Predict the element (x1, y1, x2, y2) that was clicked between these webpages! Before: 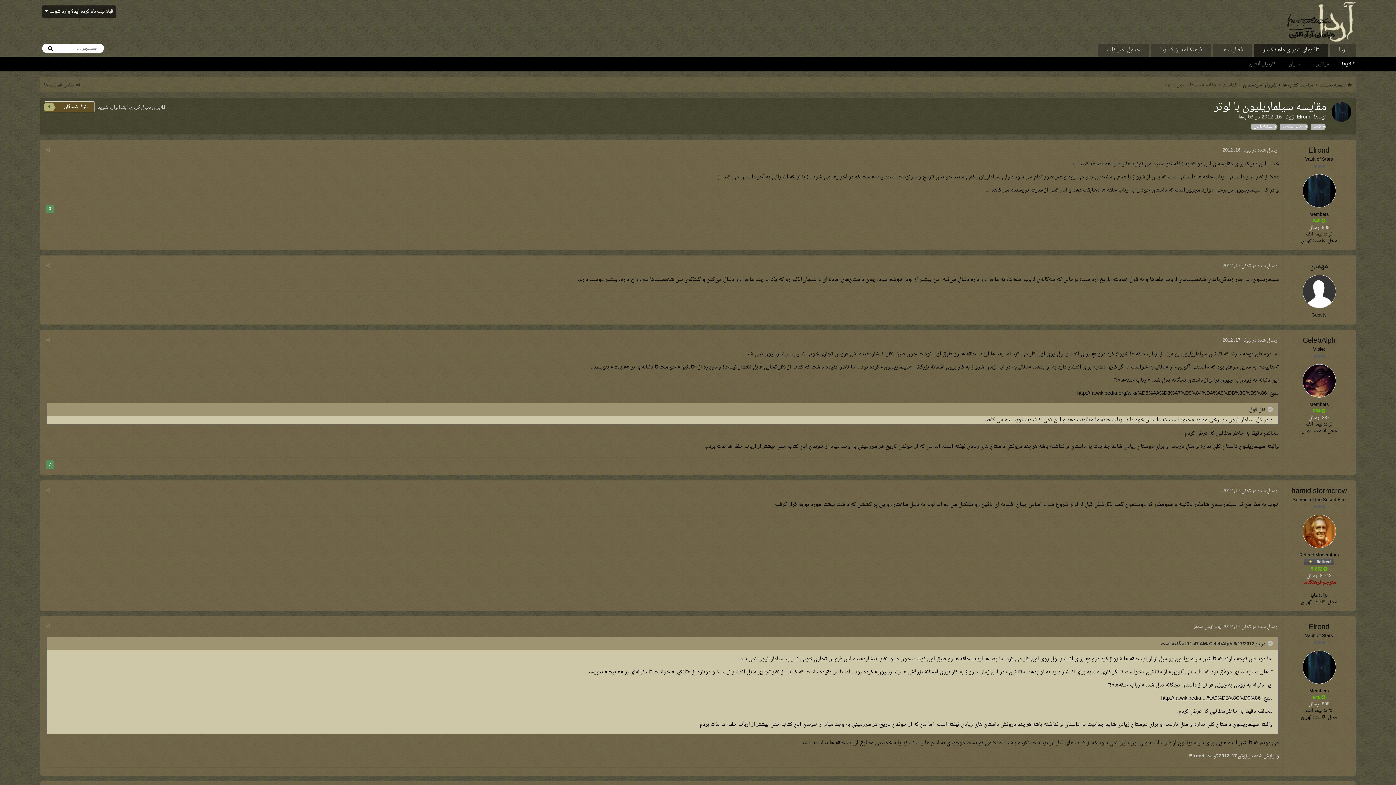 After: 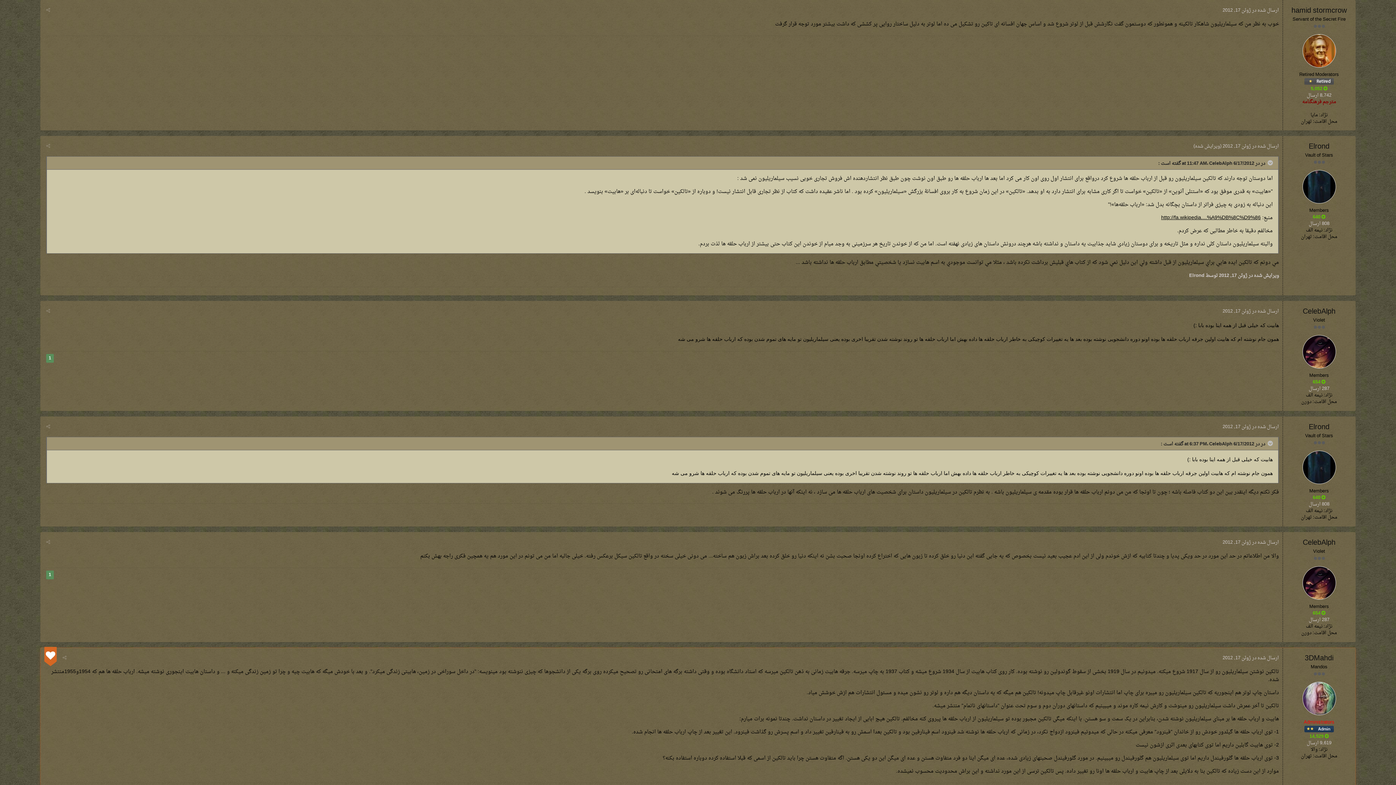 Action: label: ارسال شده در ژوئن 17, 2012 bbox: (1222, 486, 1279, 495)